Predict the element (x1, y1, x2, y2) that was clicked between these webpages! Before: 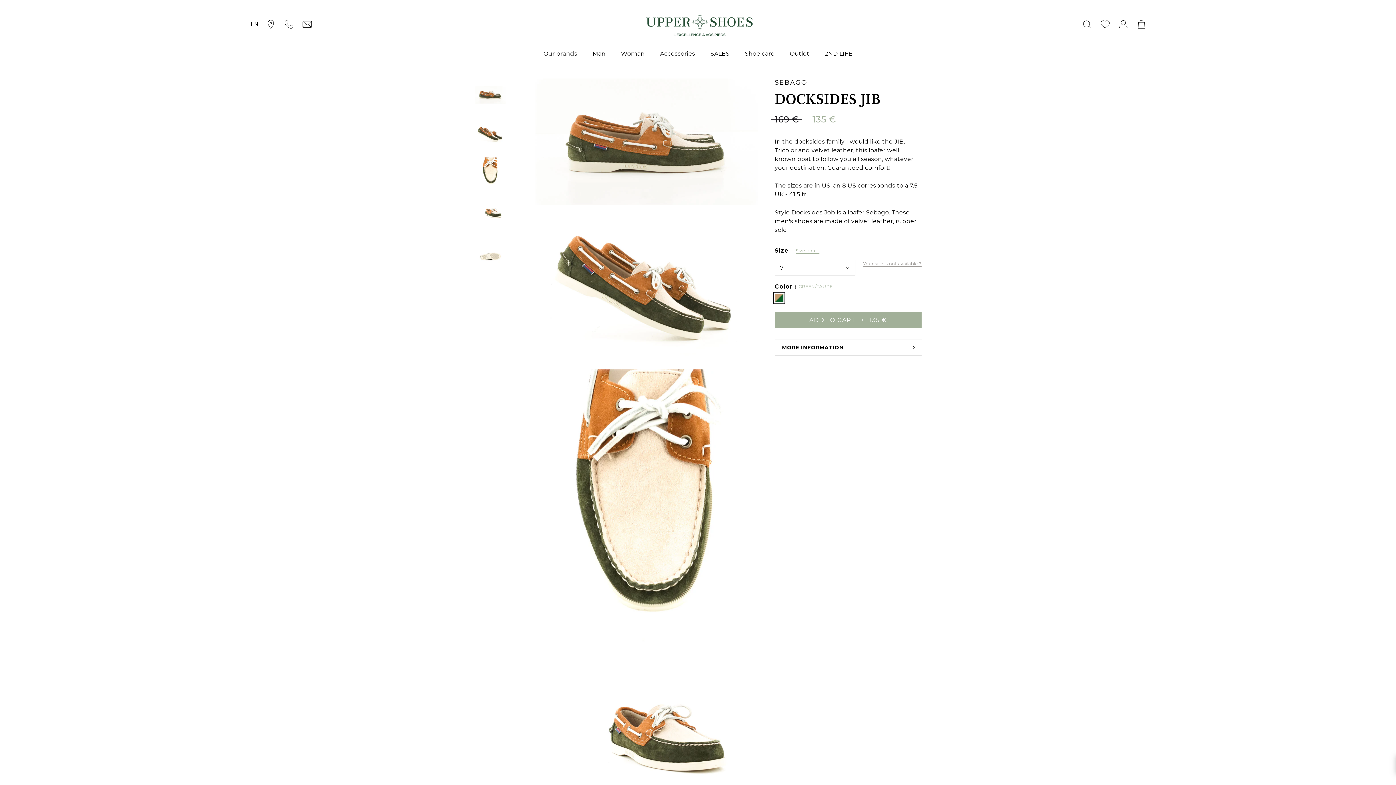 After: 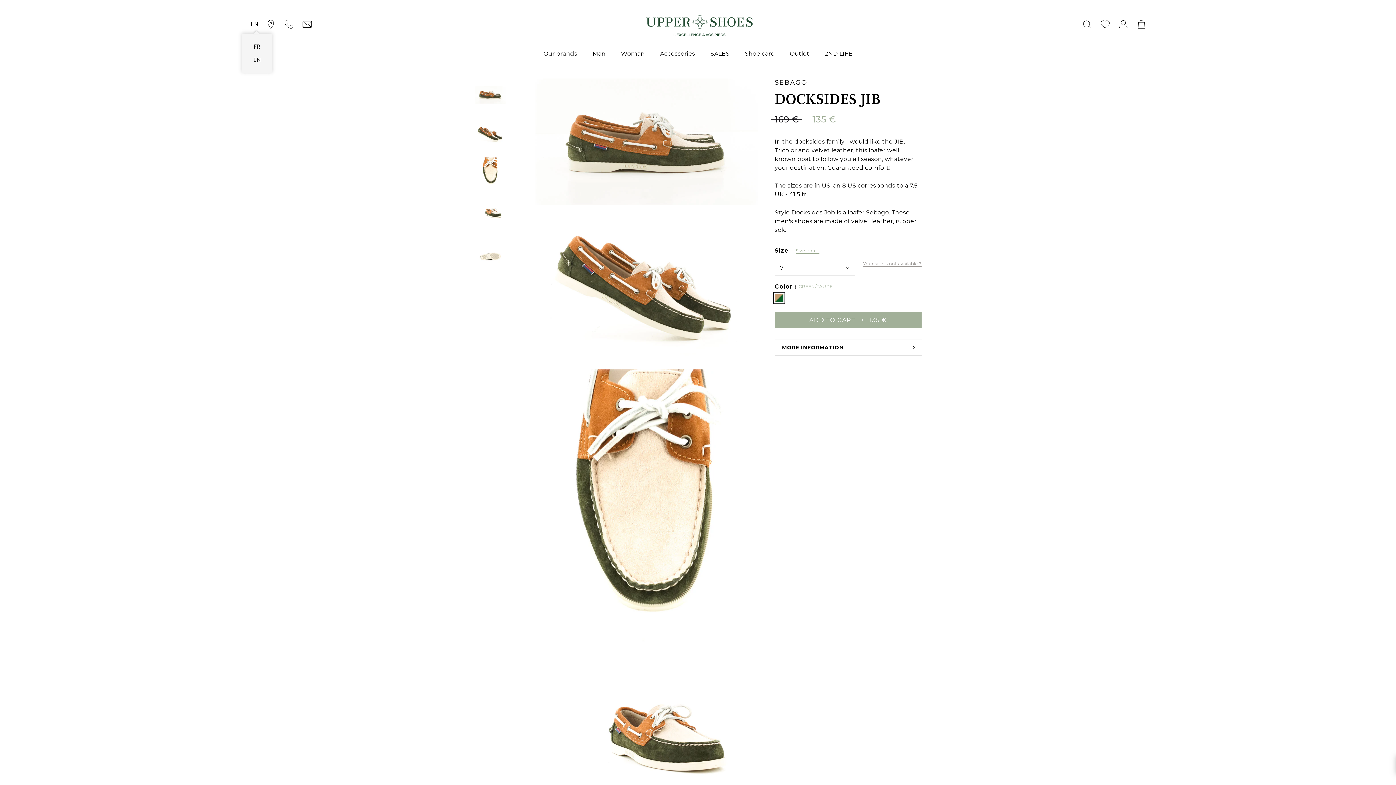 Action: label: EN bbox: (250, 18, 258, 29)